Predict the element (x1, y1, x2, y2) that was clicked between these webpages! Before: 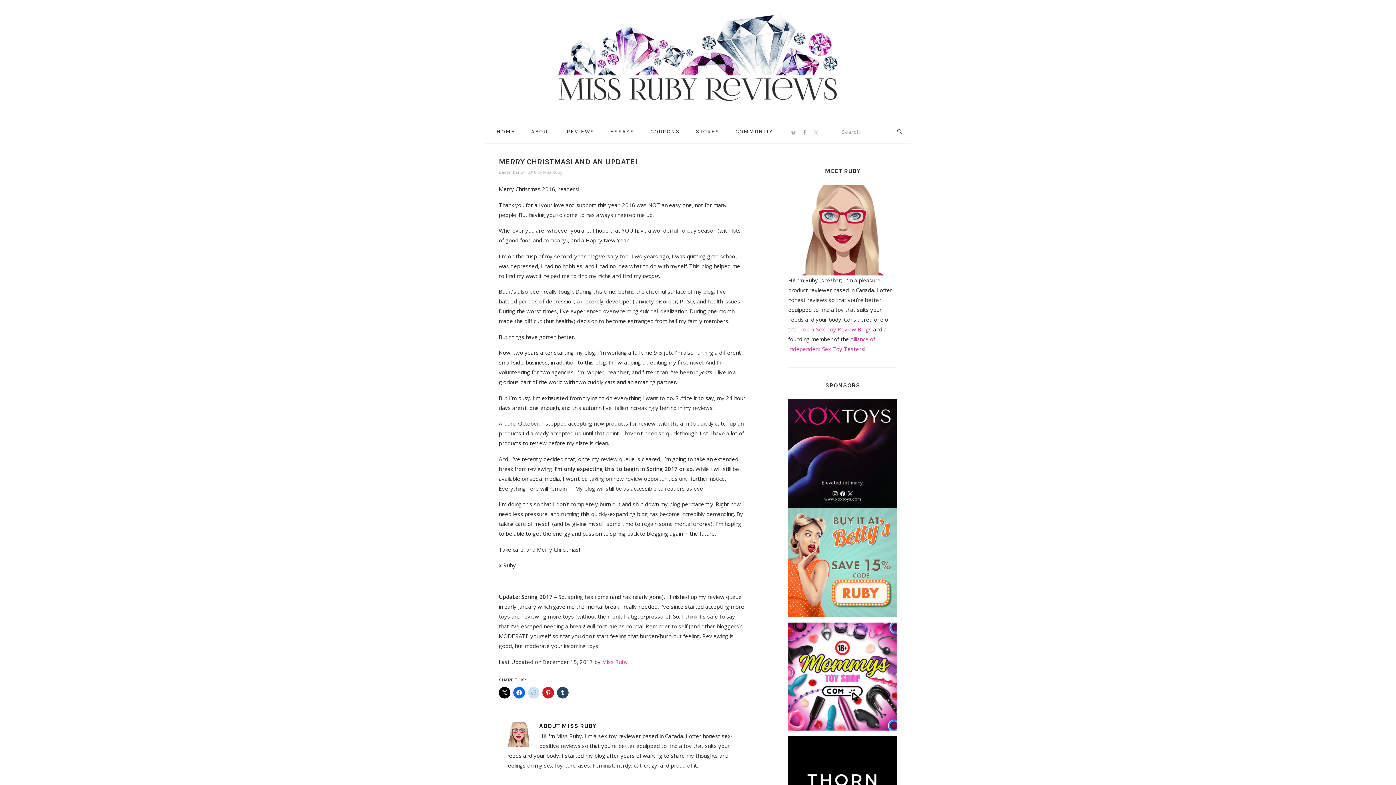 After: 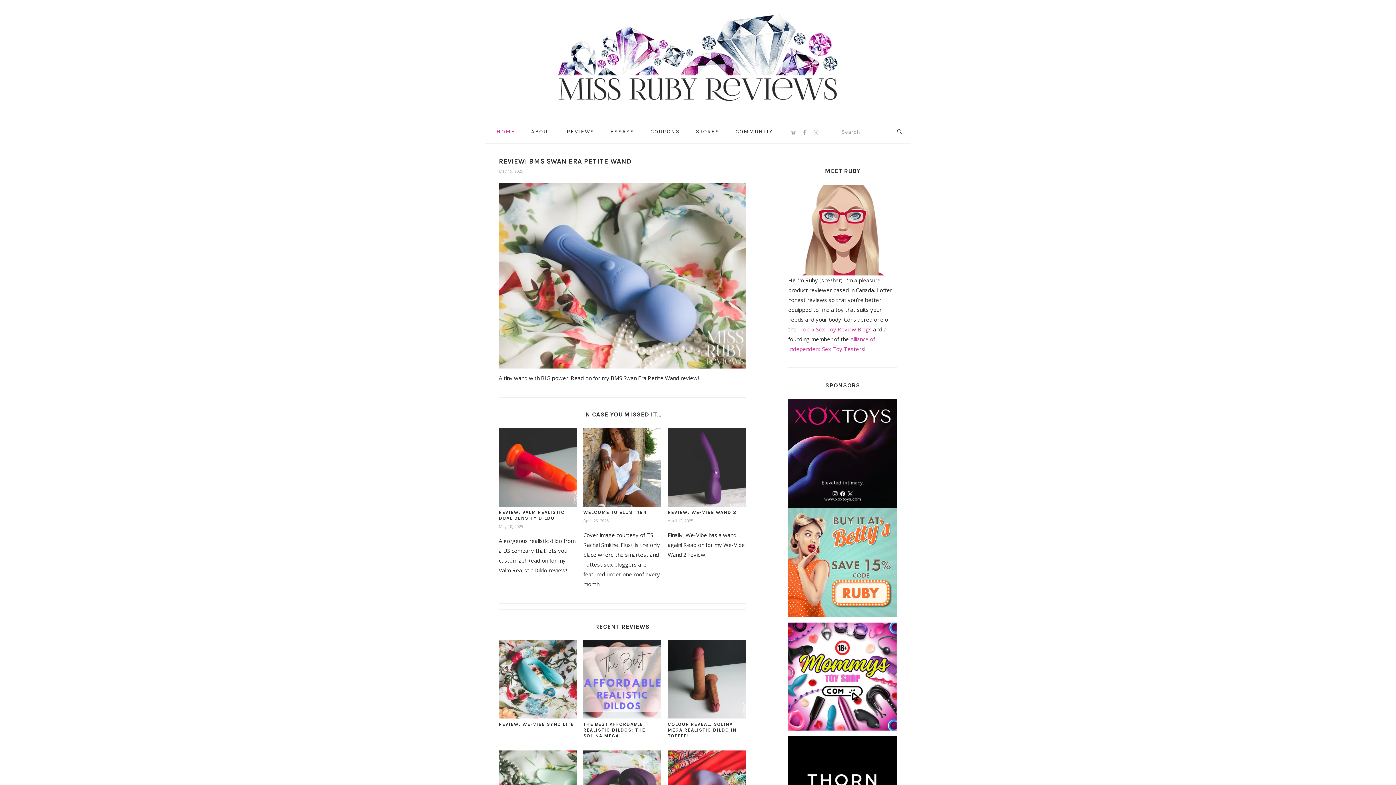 Action: label: MISS RUBY REVIEWS bbox: (552, 12, 843, 103)